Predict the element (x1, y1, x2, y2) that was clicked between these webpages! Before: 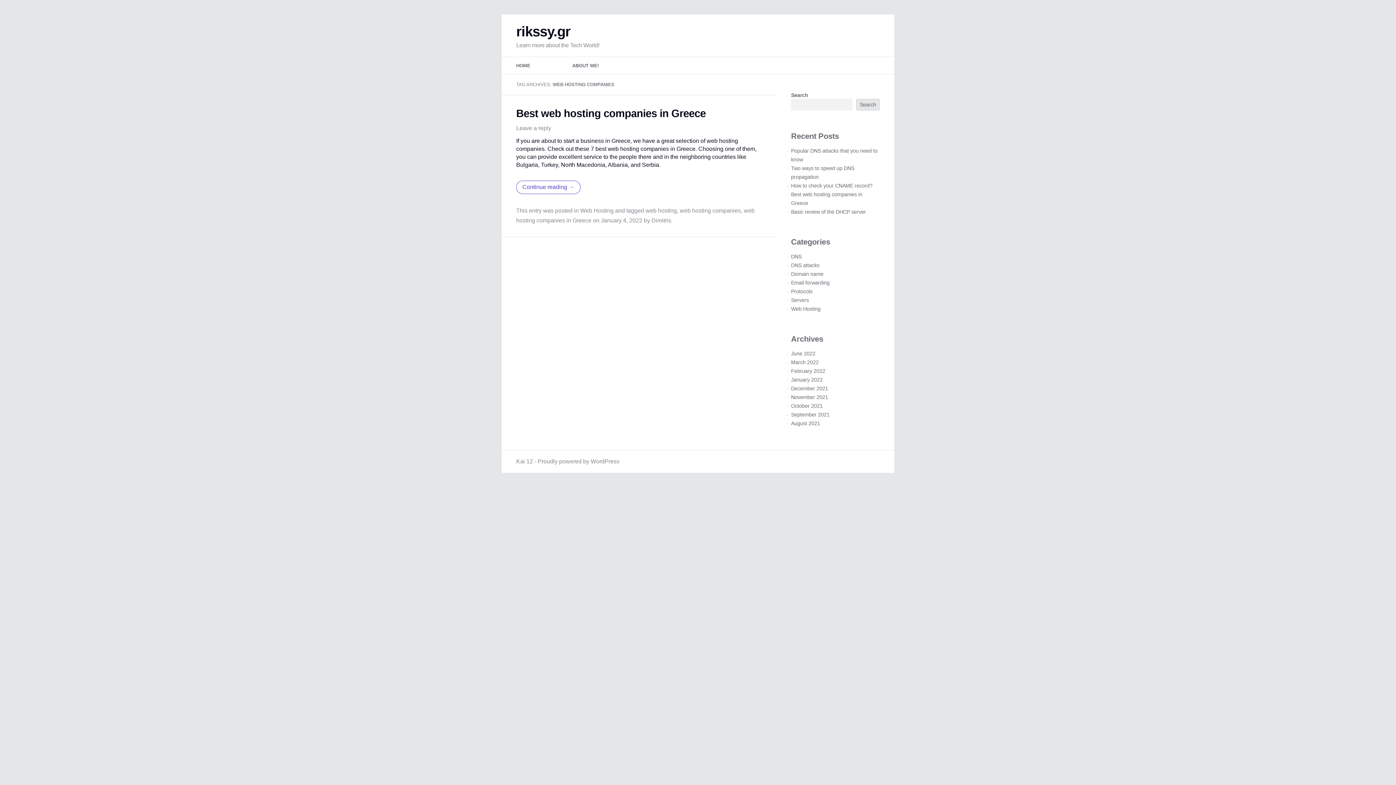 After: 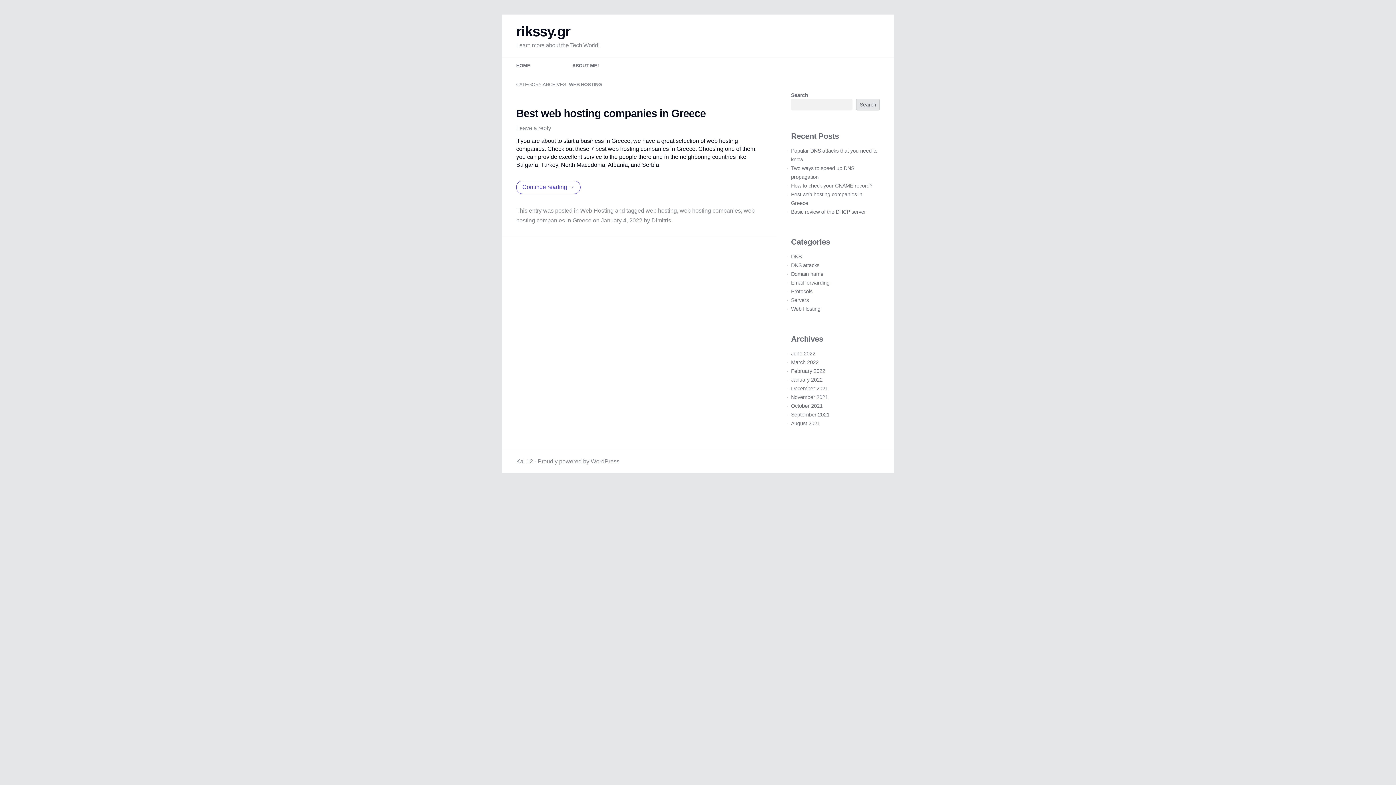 Action: label: Web Hosting bbox: (580, 207, 613, 213)